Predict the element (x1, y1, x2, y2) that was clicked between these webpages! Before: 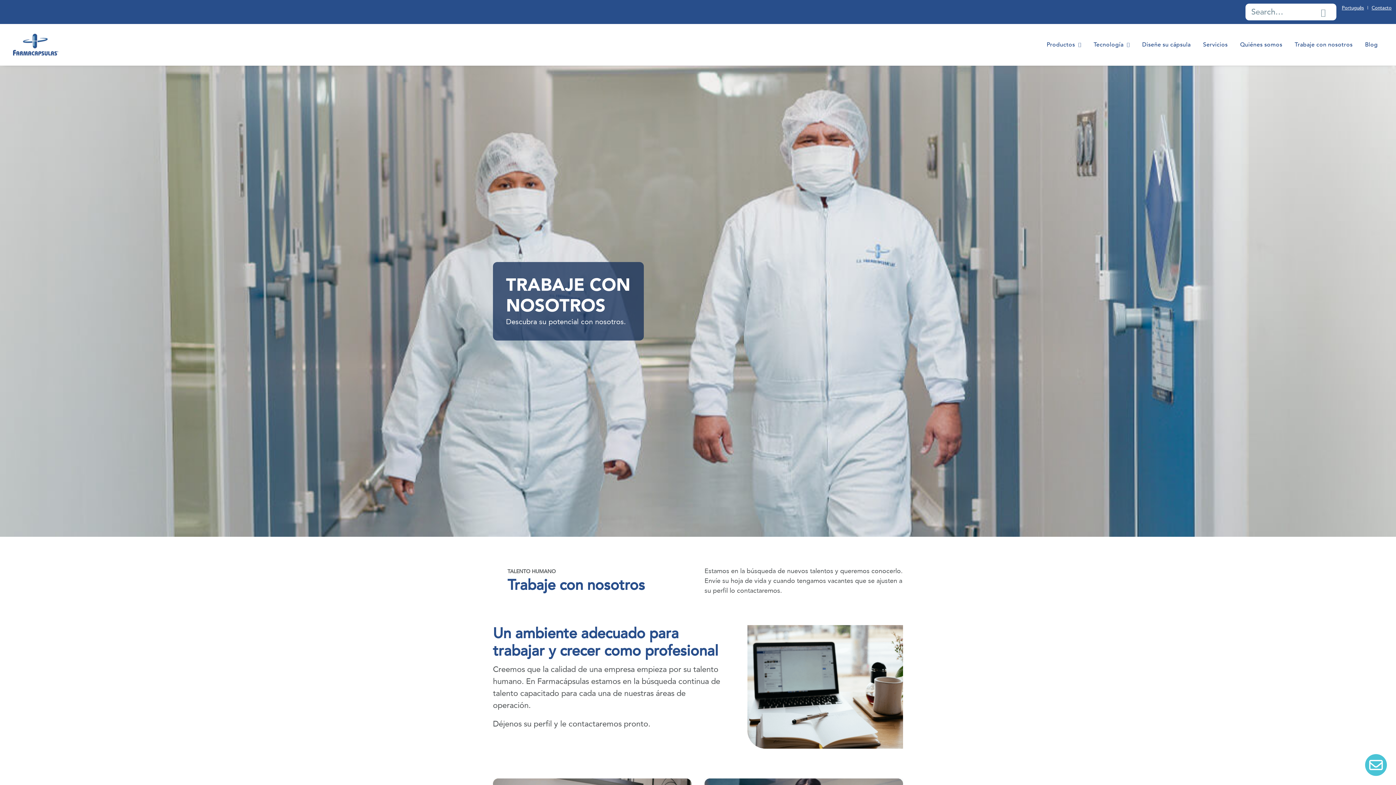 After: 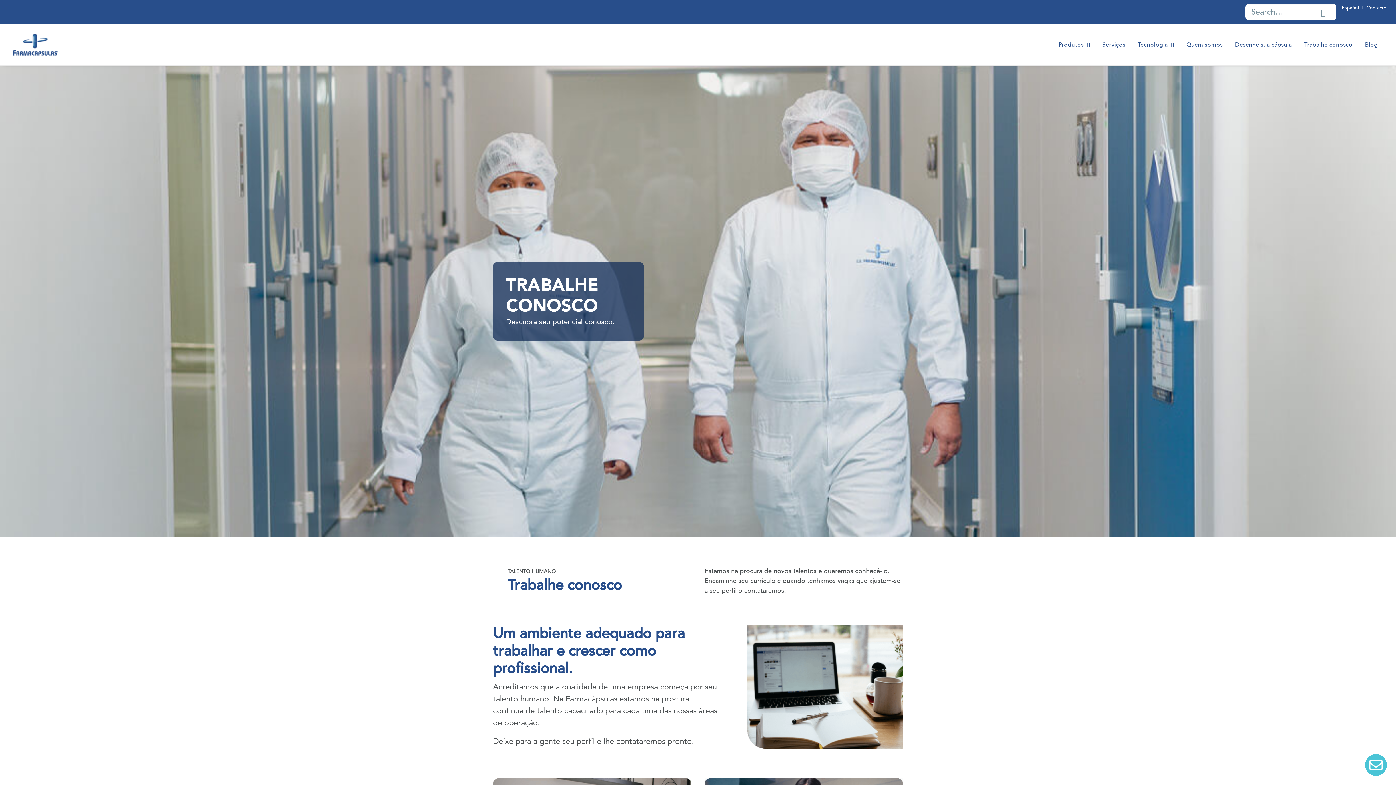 Action: bbox: (1342, 4, 1364, 11) label: Português